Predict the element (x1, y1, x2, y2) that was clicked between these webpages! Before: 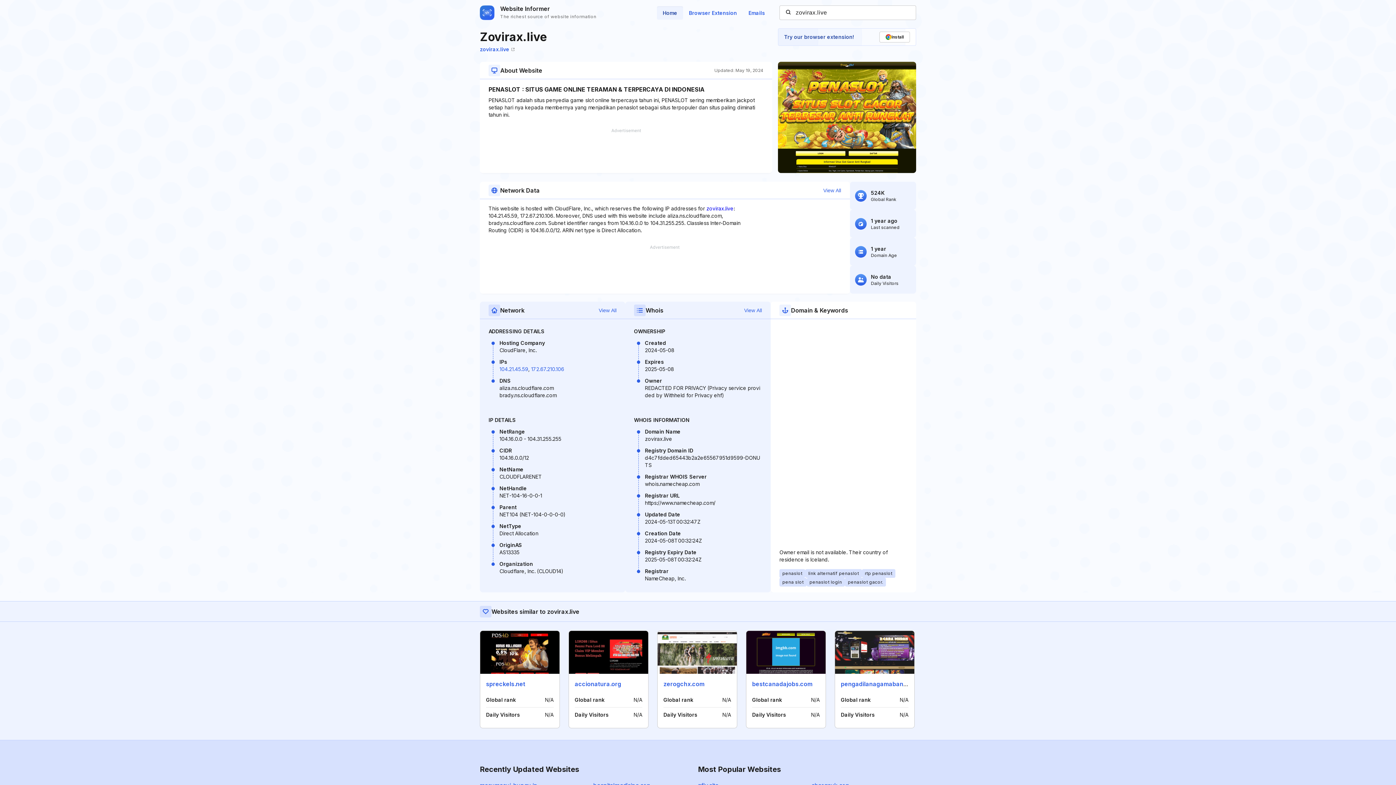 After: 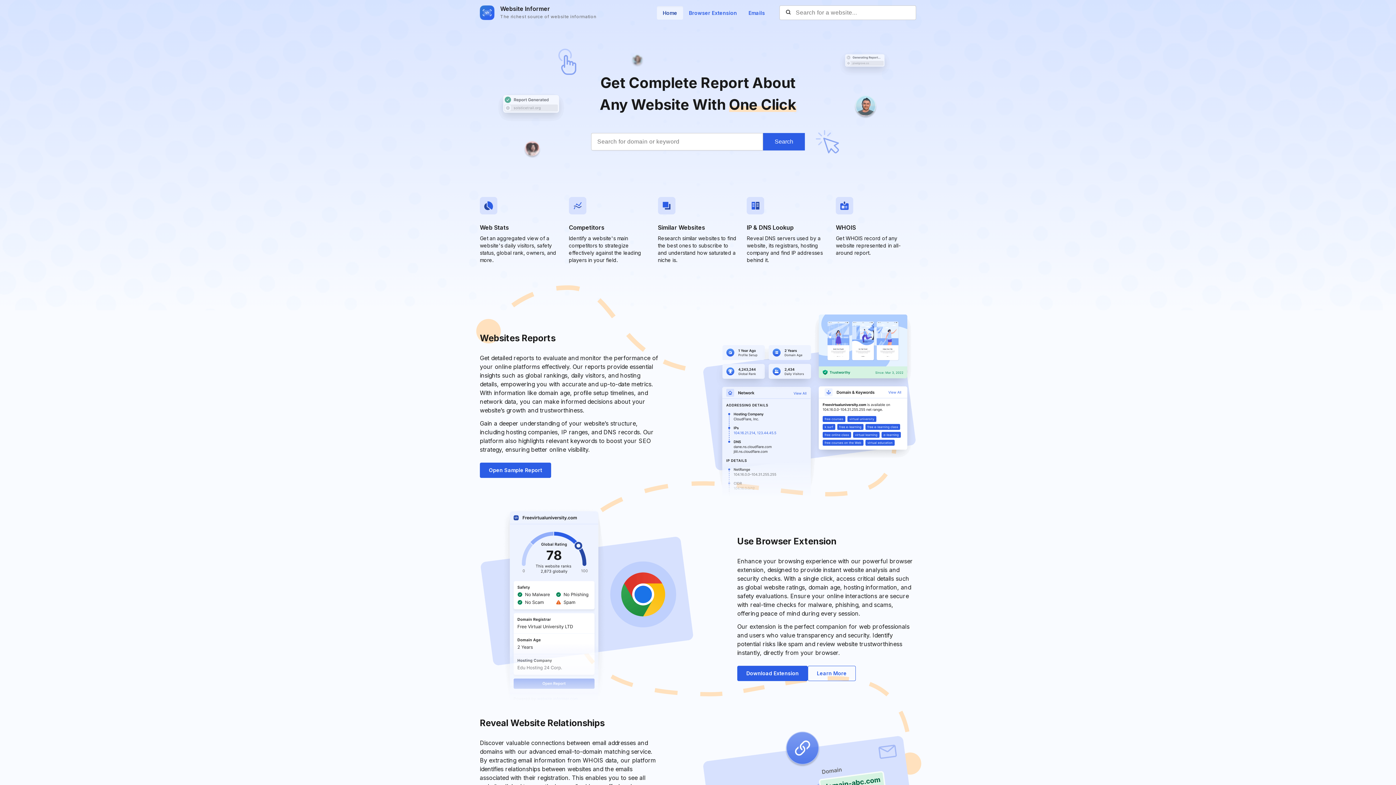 Action: label: Website Informer
The richest source of website information bbox: (480, 4, 596, 21)